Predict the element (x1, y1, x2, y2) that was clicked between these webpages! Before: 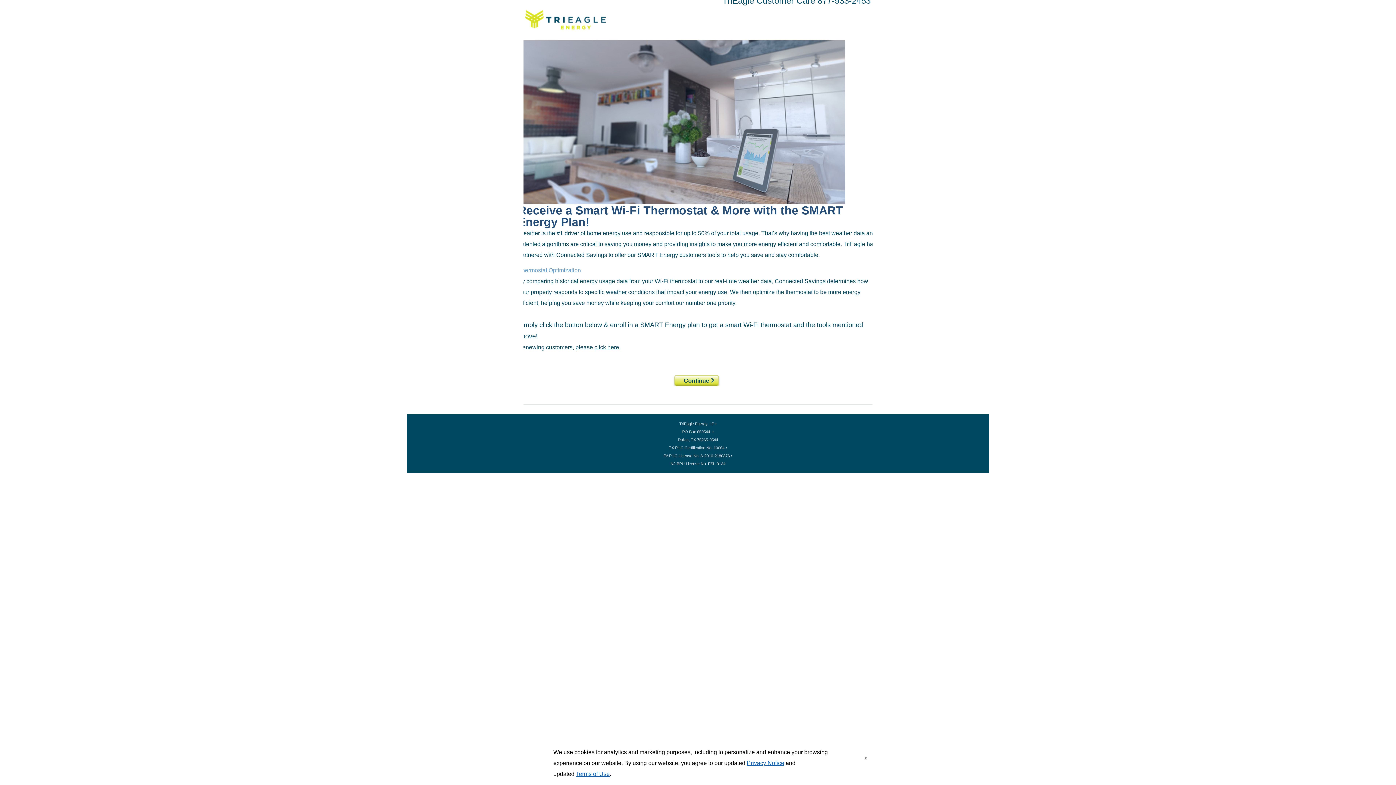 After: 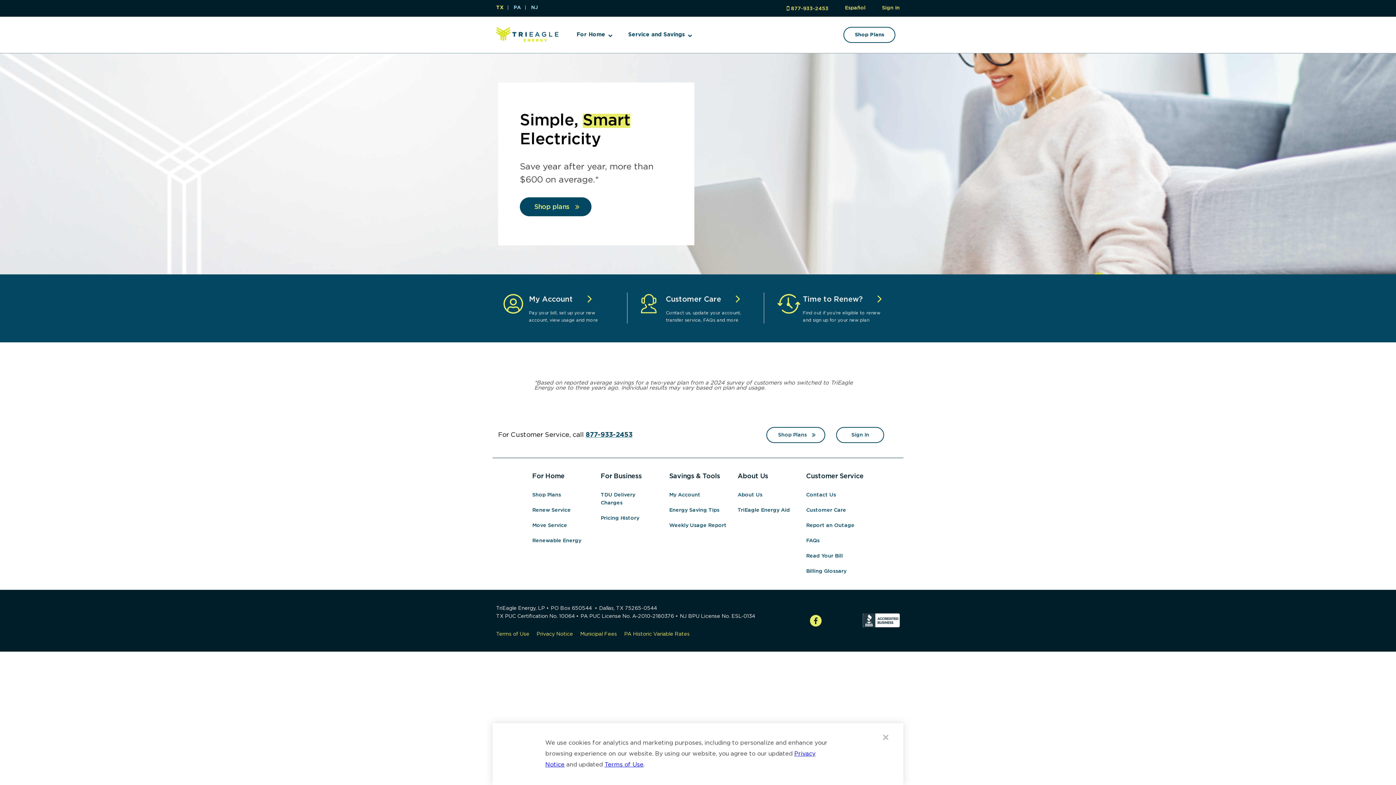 Action: bbox: (525, 28, 605, 33)